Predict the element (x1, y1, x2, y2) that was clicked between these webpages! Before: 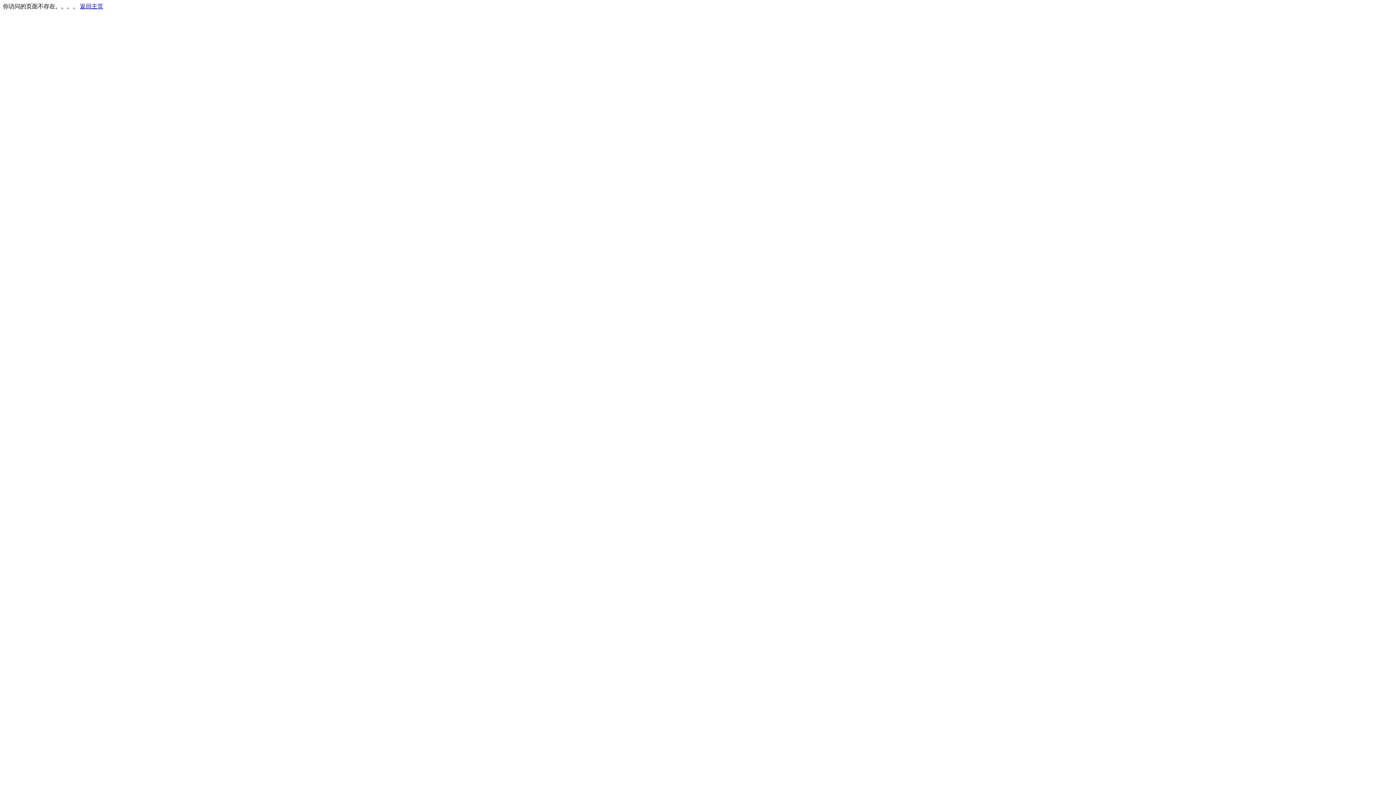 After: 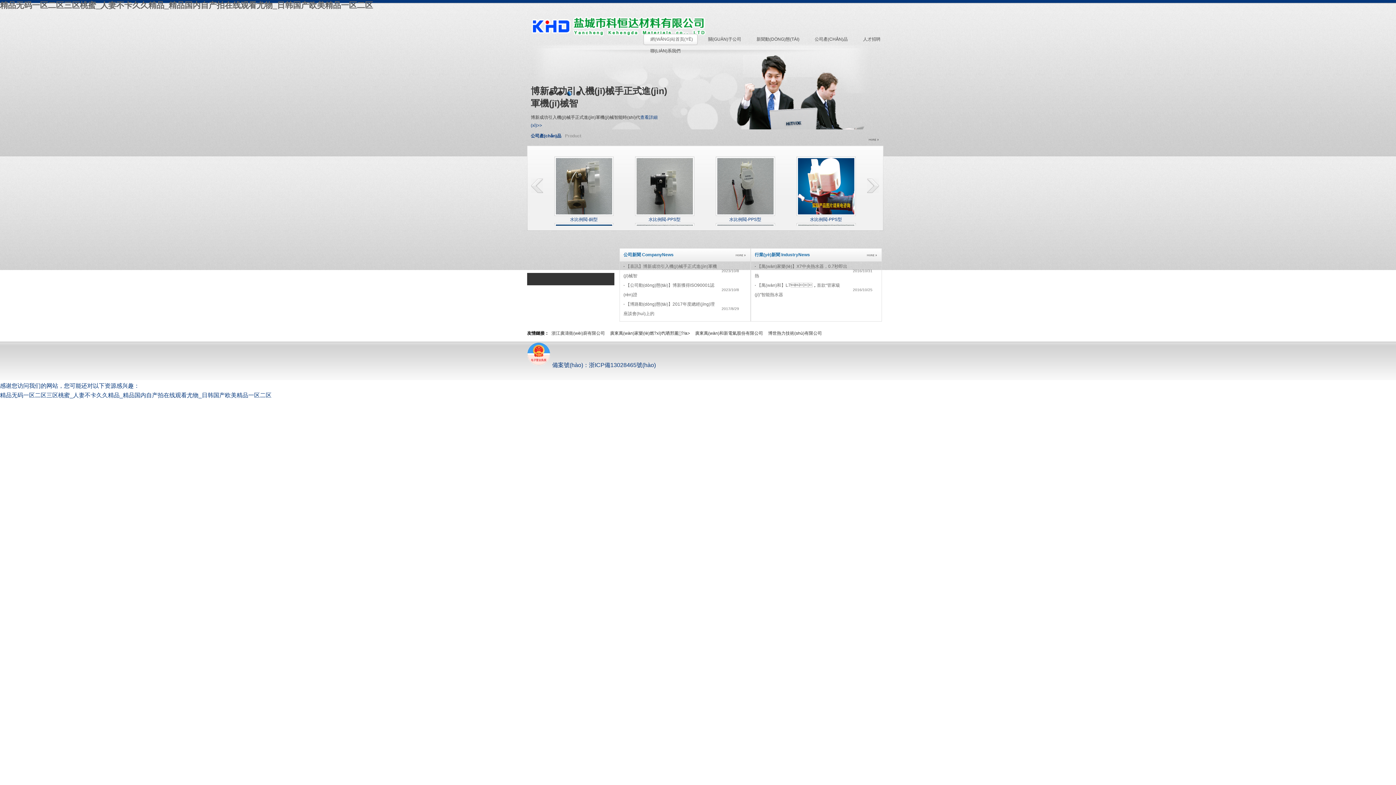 Action: label: 返回主页 bbox: (80, 3, 103, 9)